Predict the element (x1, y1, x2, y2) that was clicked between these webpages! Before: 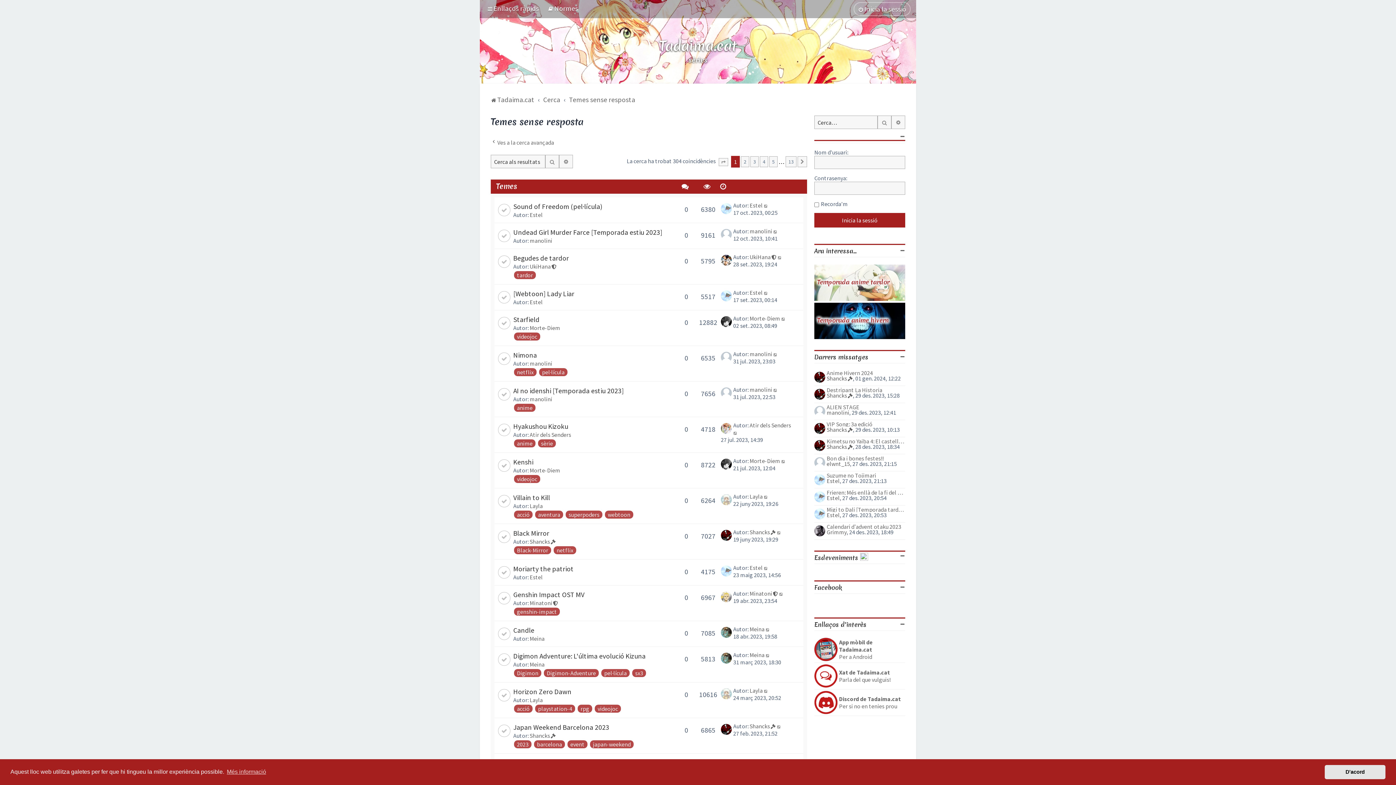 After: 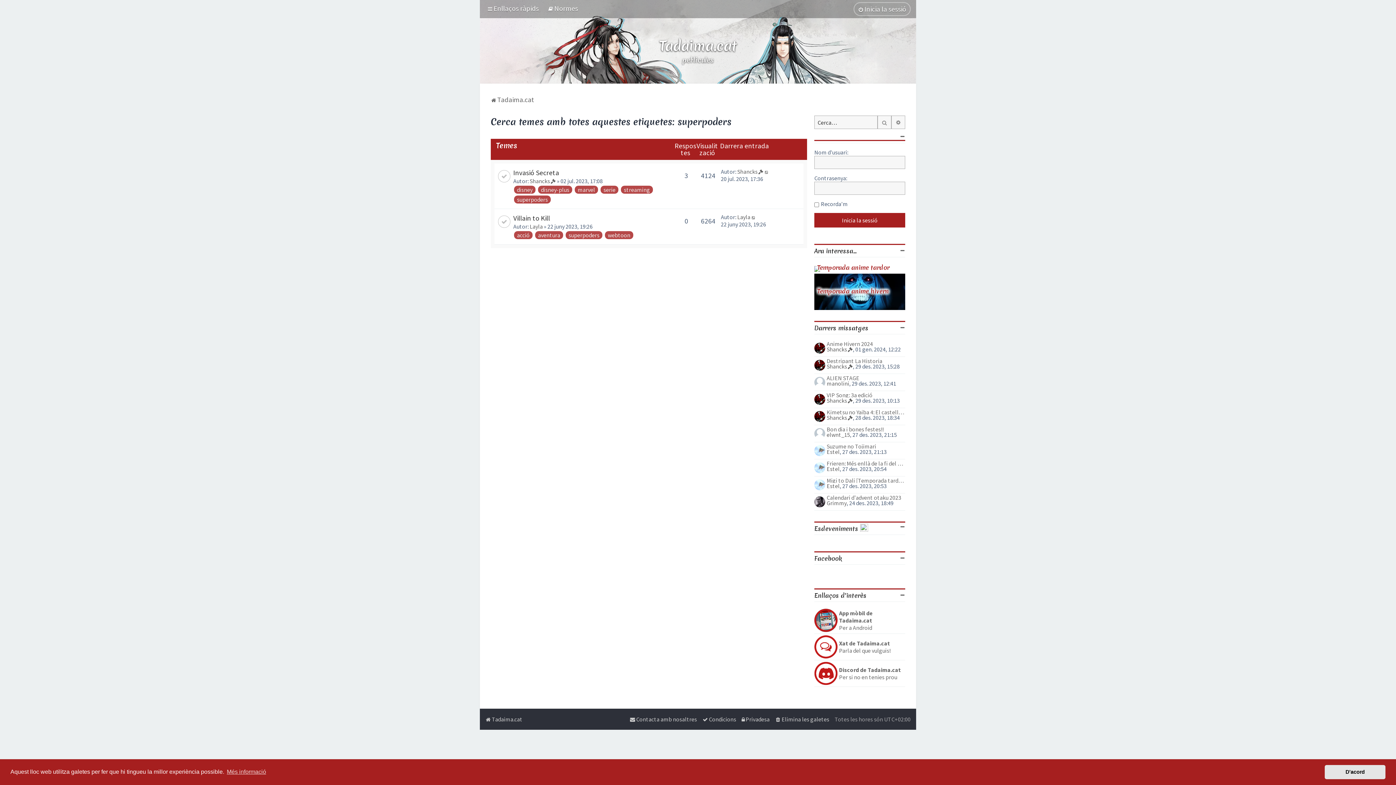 Action: bbox: (568, 511, 599, 518) label: superpoders